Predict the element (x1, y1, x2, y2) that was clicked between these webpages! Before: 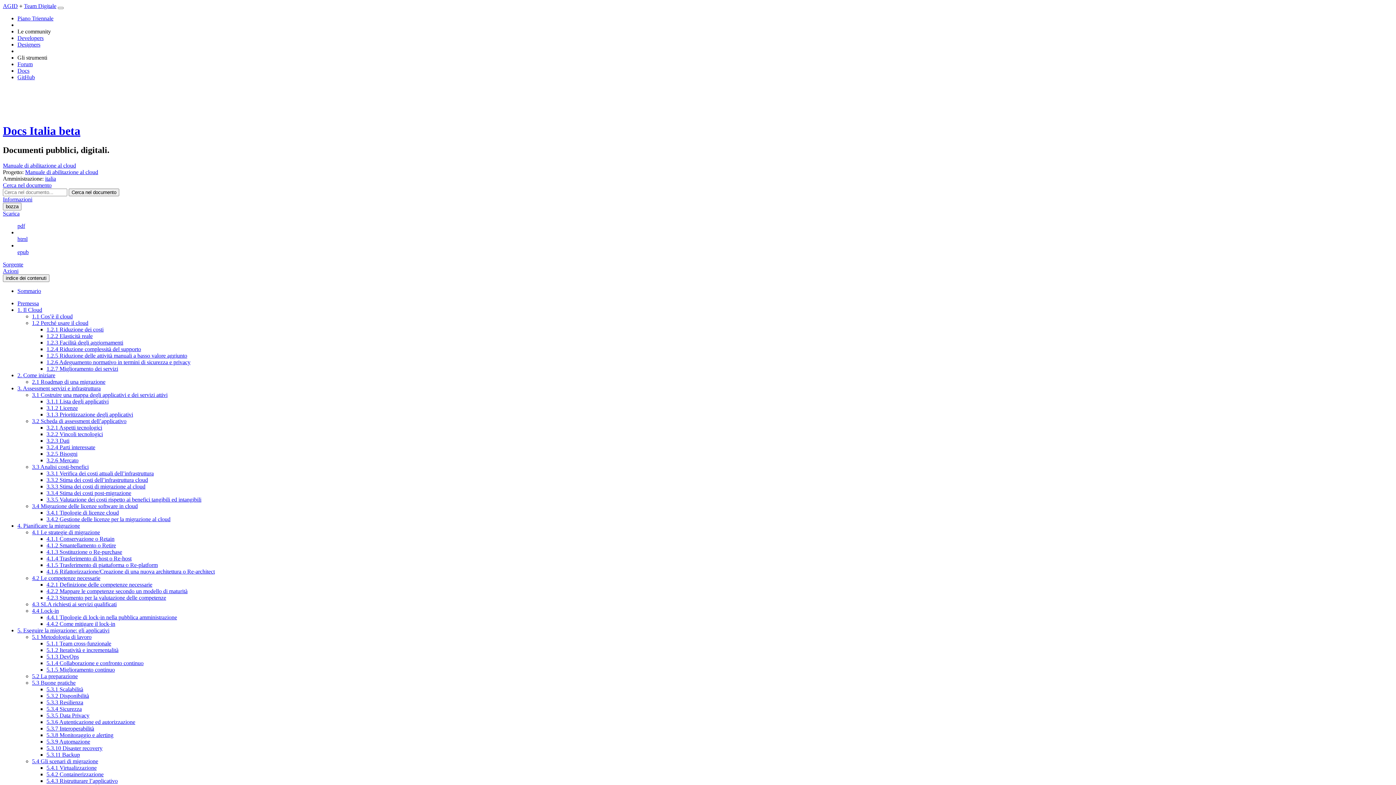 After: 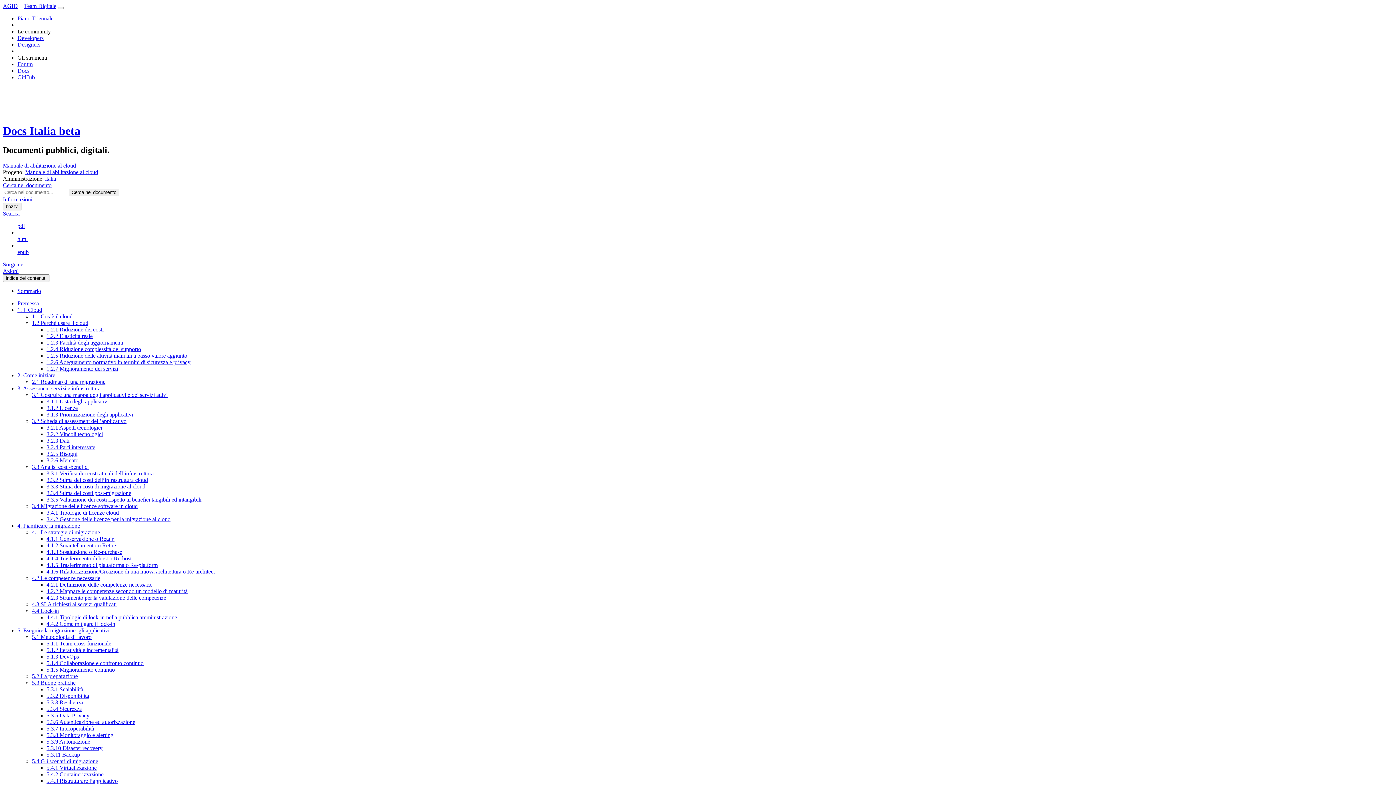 Action: label: Azioni bbox: (2, 267, 18, 274)